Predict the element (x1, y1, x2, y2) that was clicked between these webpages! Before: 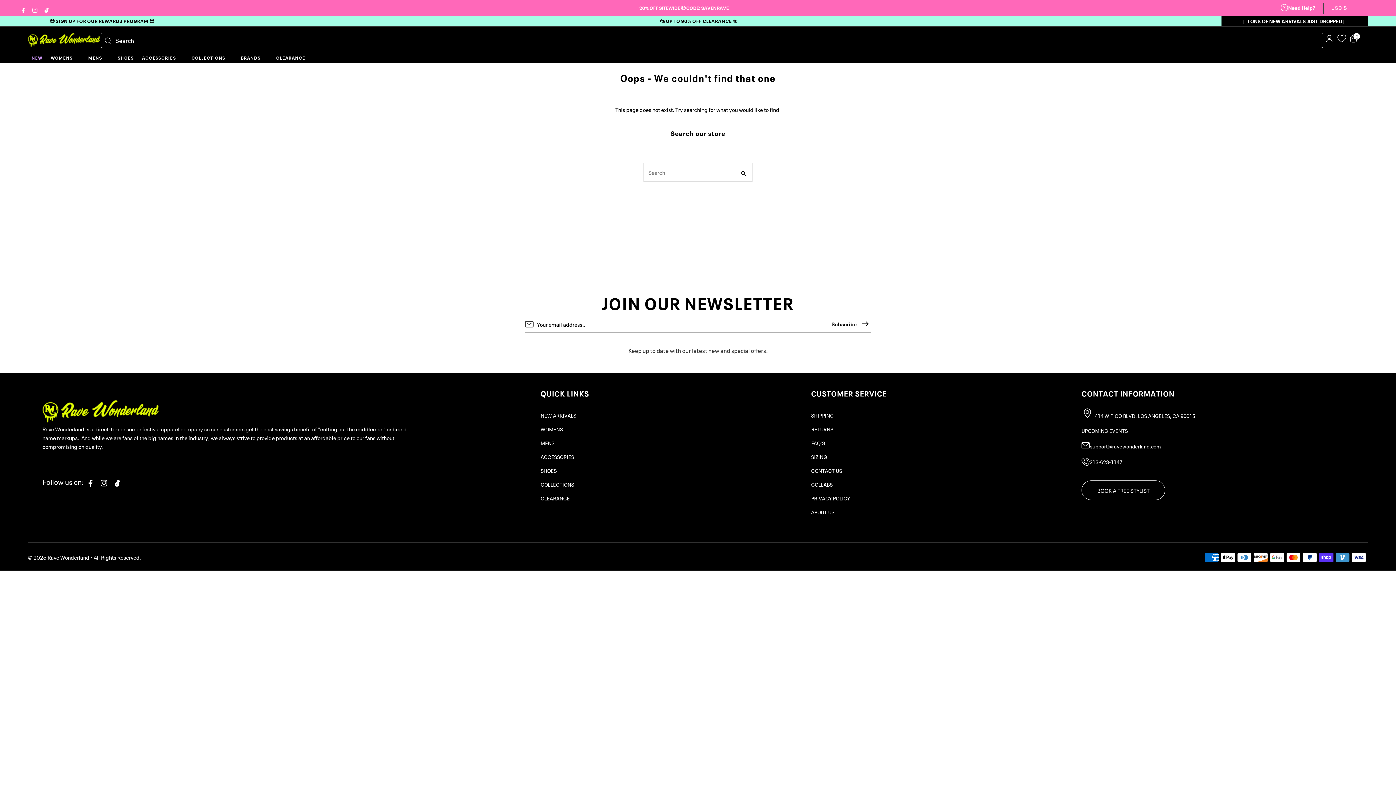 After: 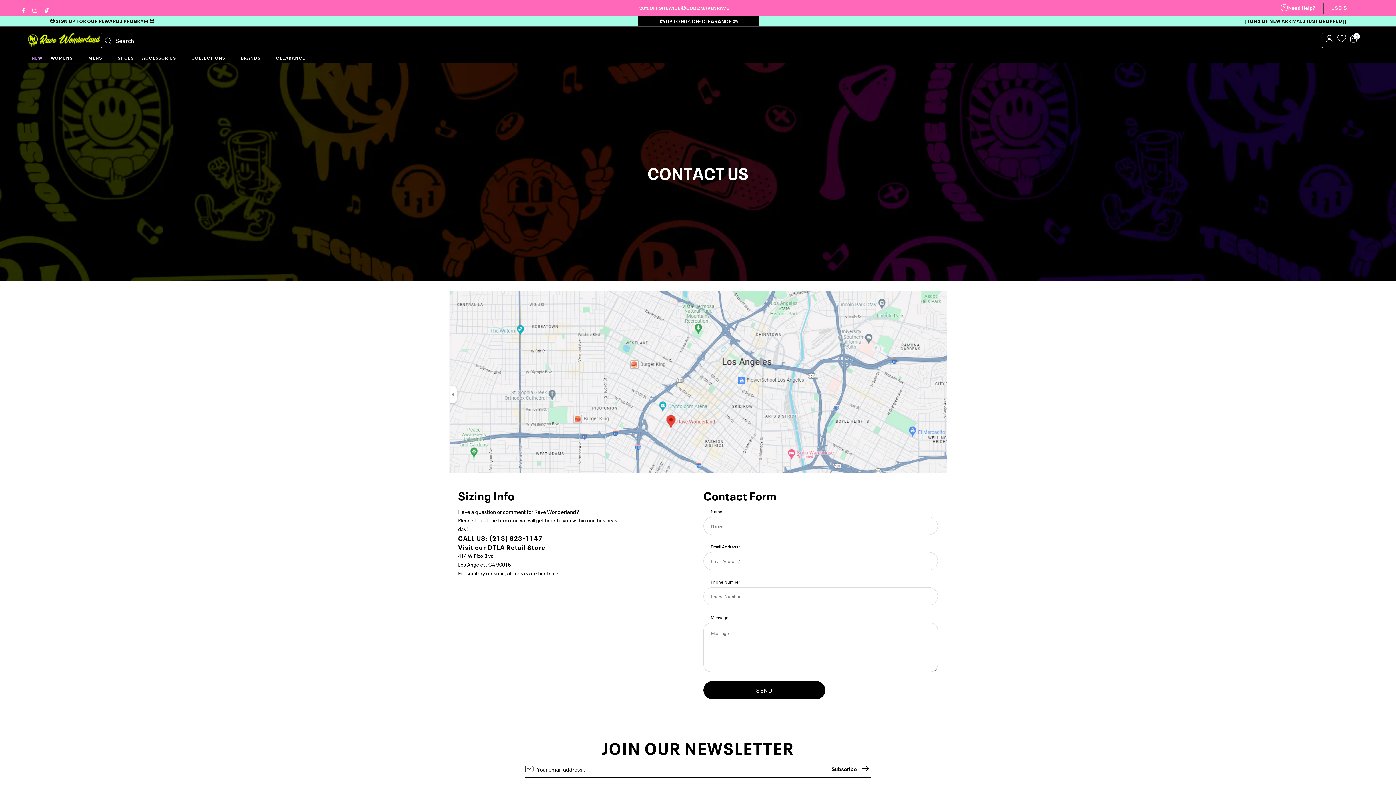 Action: label: Need Help? bbox: (1281, 1, 1315, 13)